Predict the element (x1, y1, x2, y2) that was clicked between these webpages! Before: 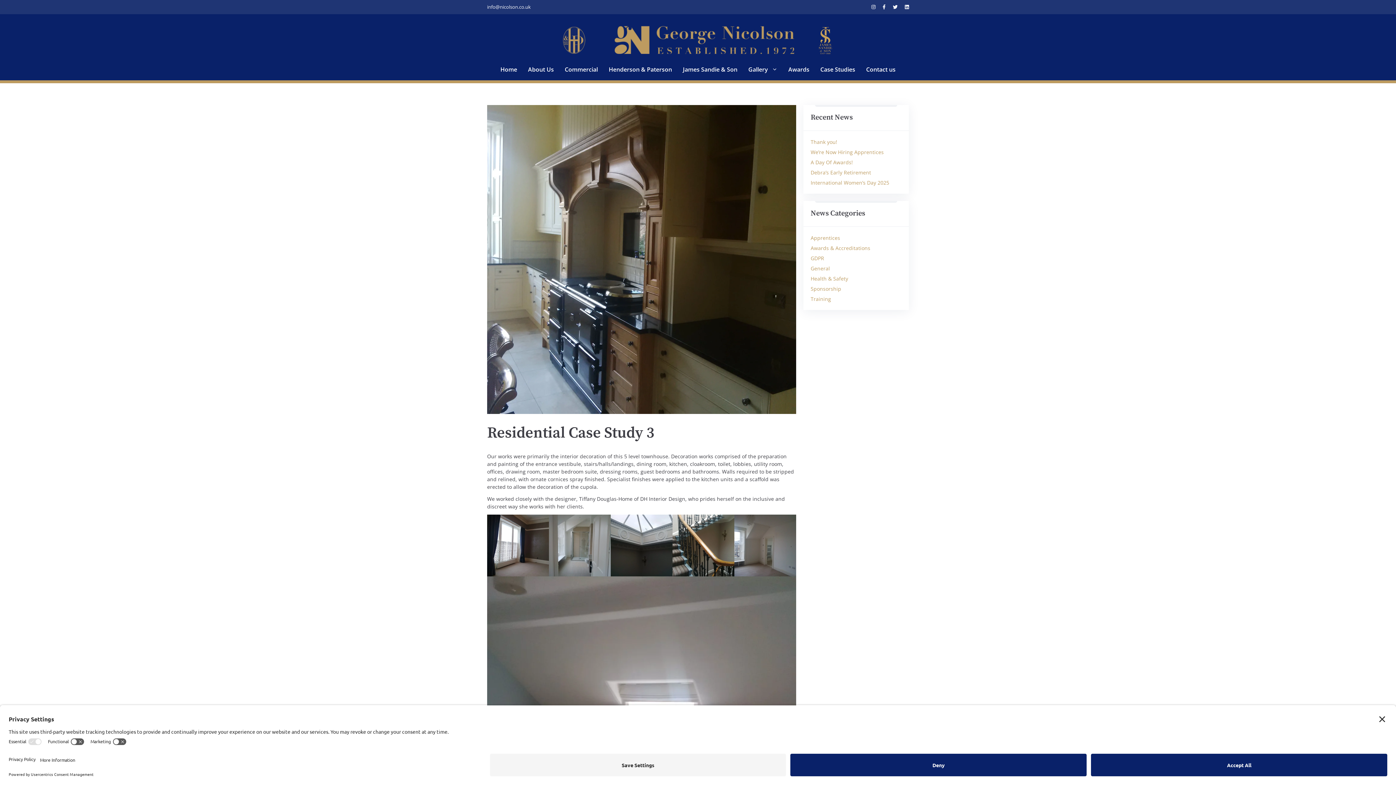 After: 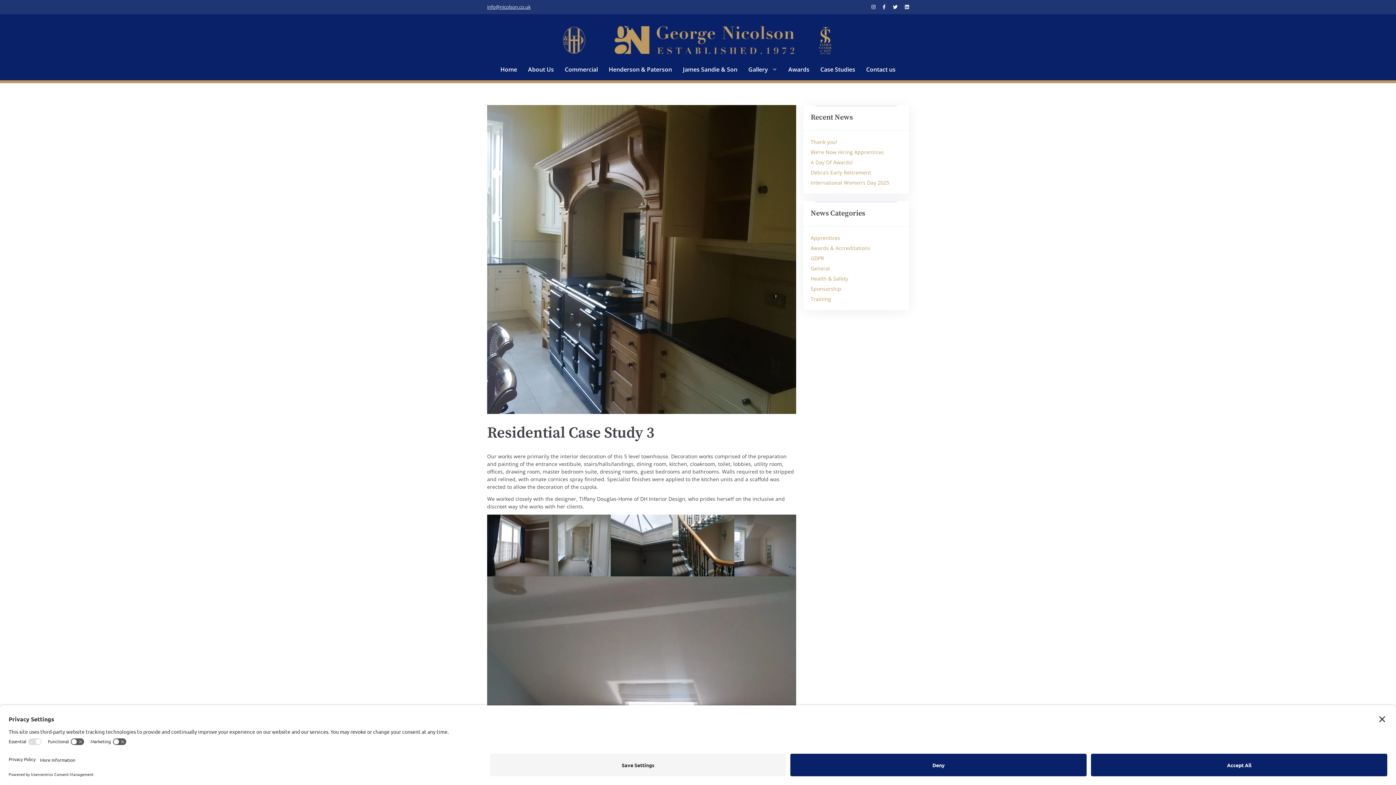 Action: bbox: (487, 3, 530, 10) label: info@nicolson.co.uk